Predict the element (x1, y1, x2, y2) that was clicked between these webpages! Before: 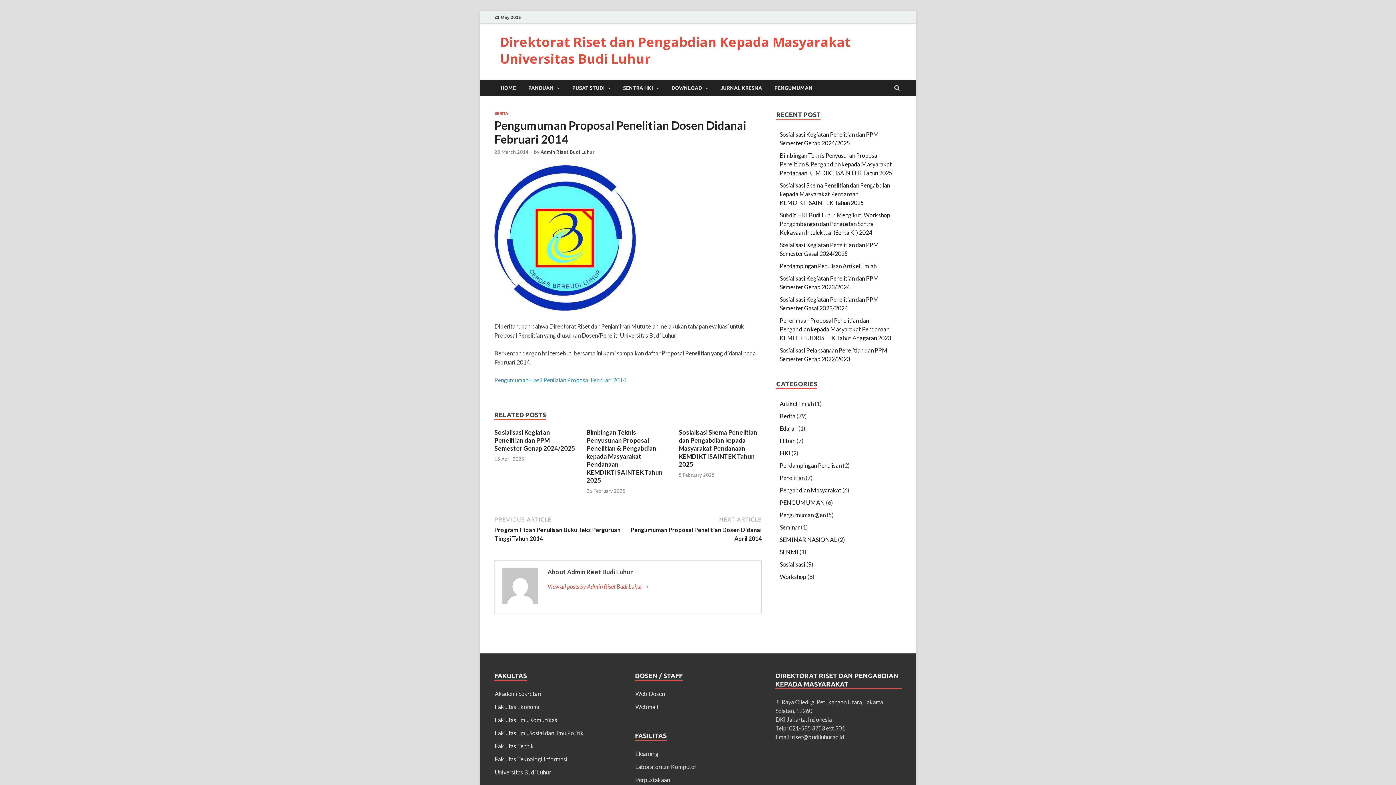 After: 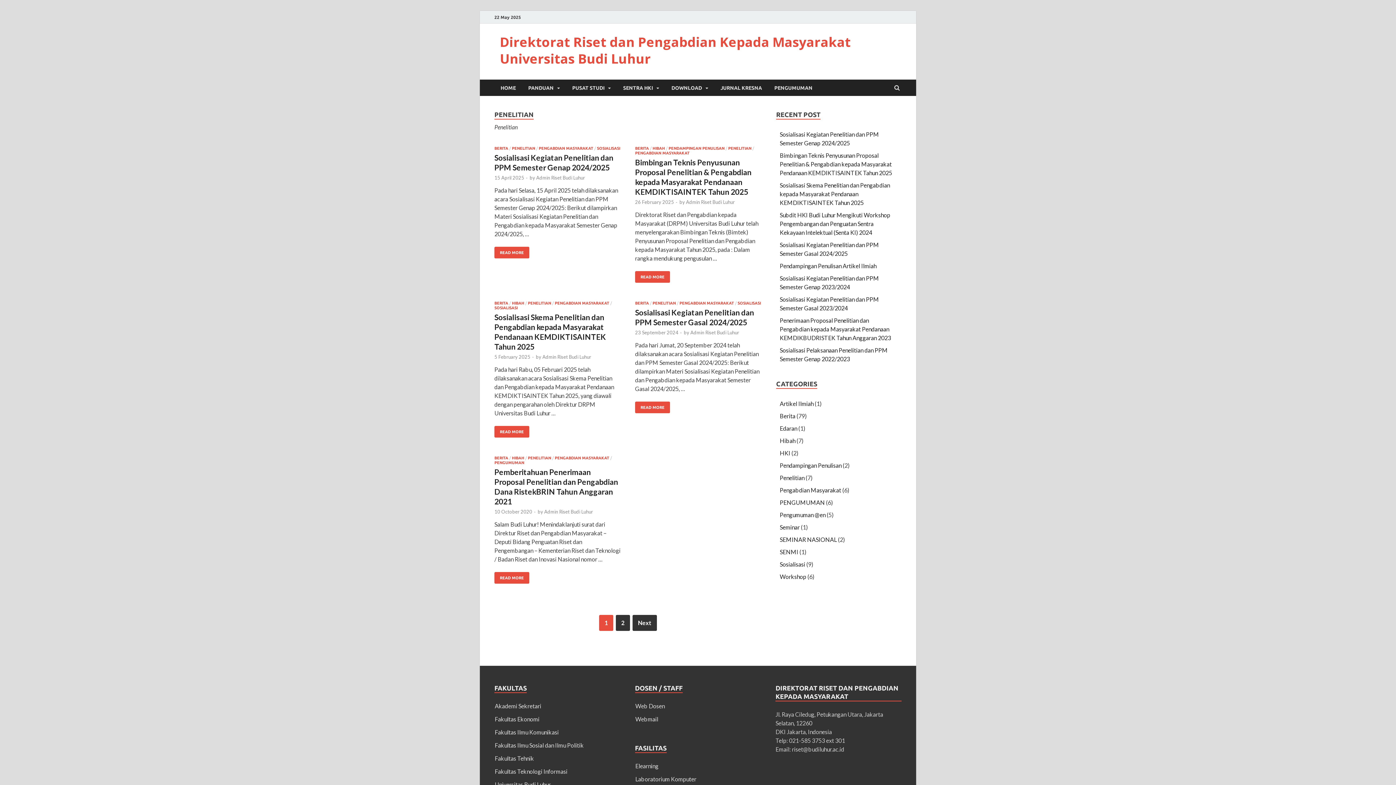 Action: label: Penelitian bbox: (780, 474, 804, 481)